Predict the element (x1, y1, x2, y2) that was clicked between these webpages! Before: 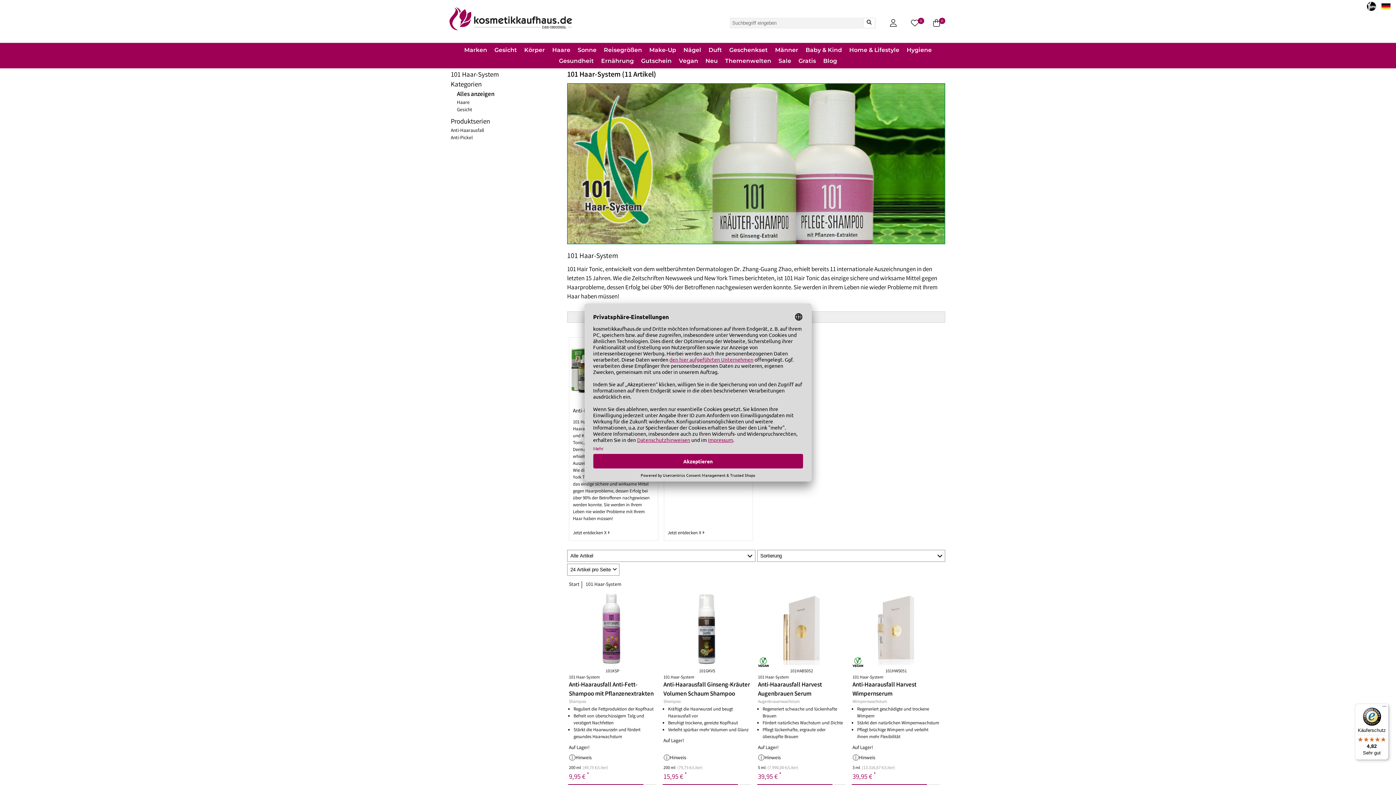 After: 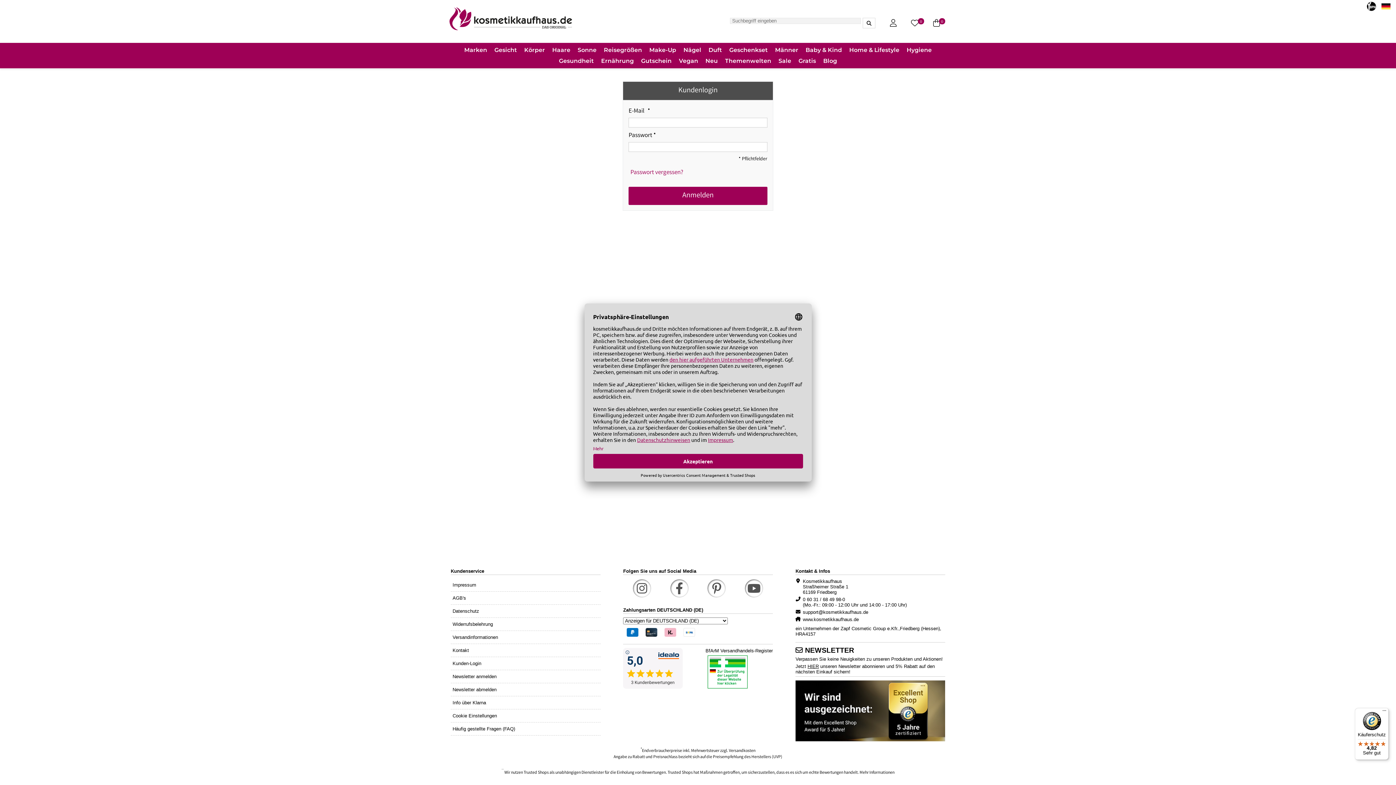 Action: bbox: (886, 17, 900, 29)